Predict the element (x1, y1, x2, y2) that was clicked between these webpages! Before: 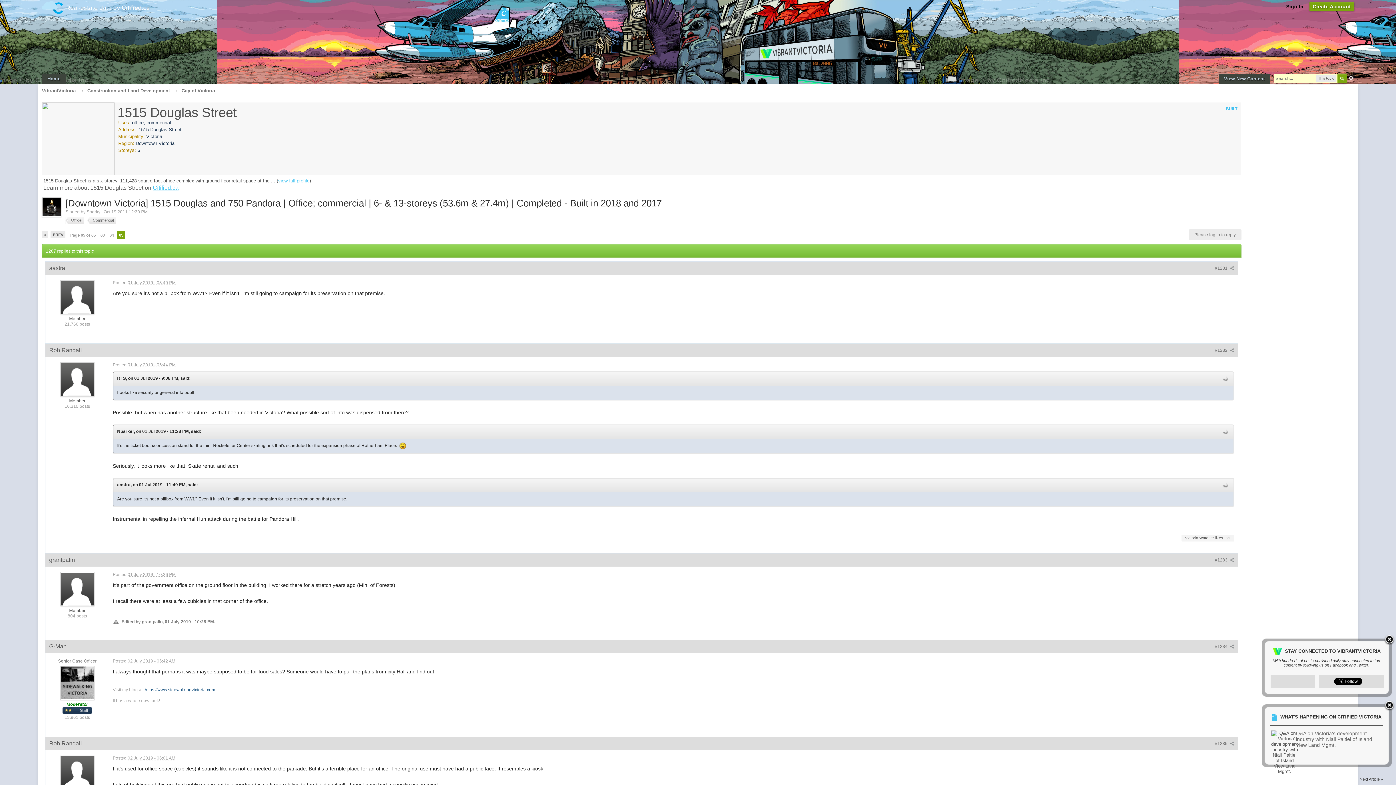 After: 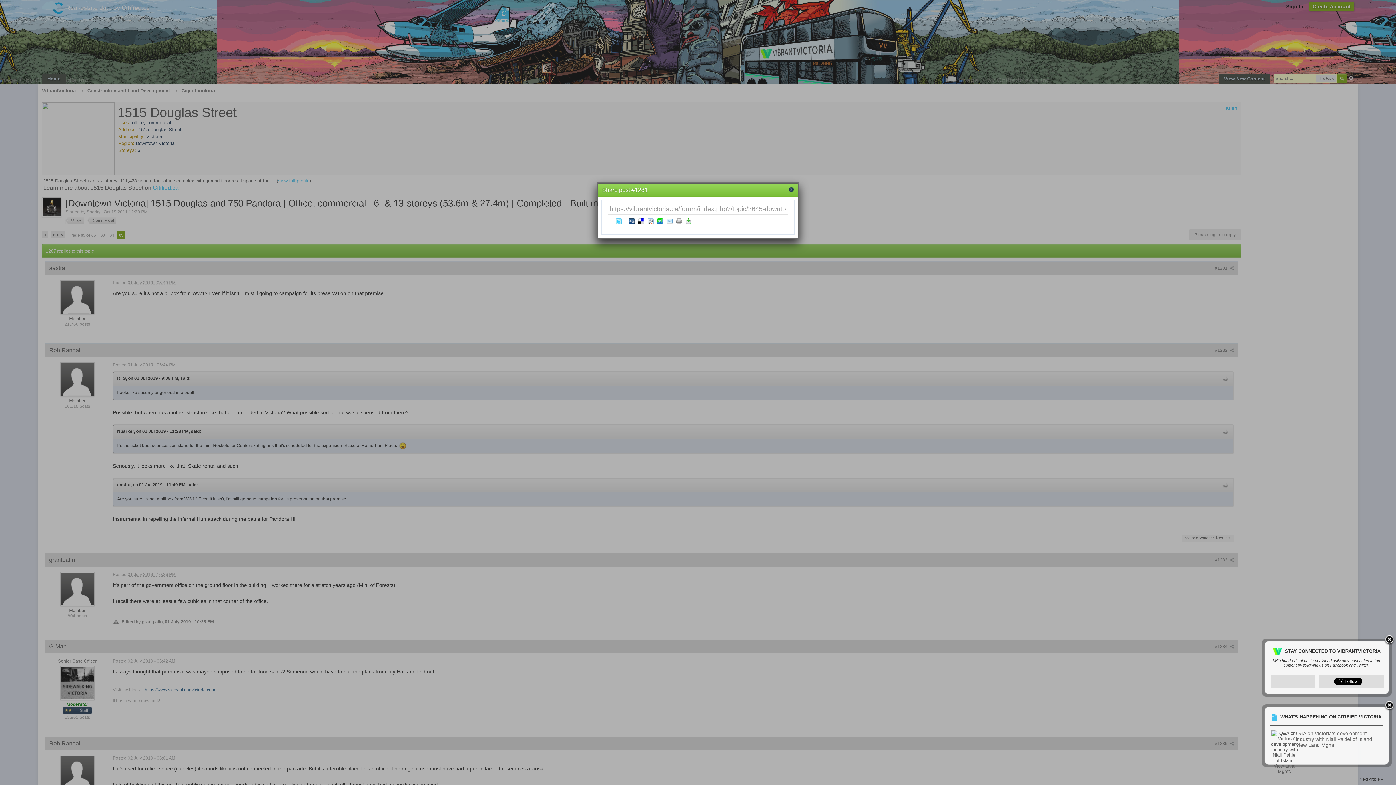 Action: bbox: (1215, 265, 1234, 270) label: #1281 